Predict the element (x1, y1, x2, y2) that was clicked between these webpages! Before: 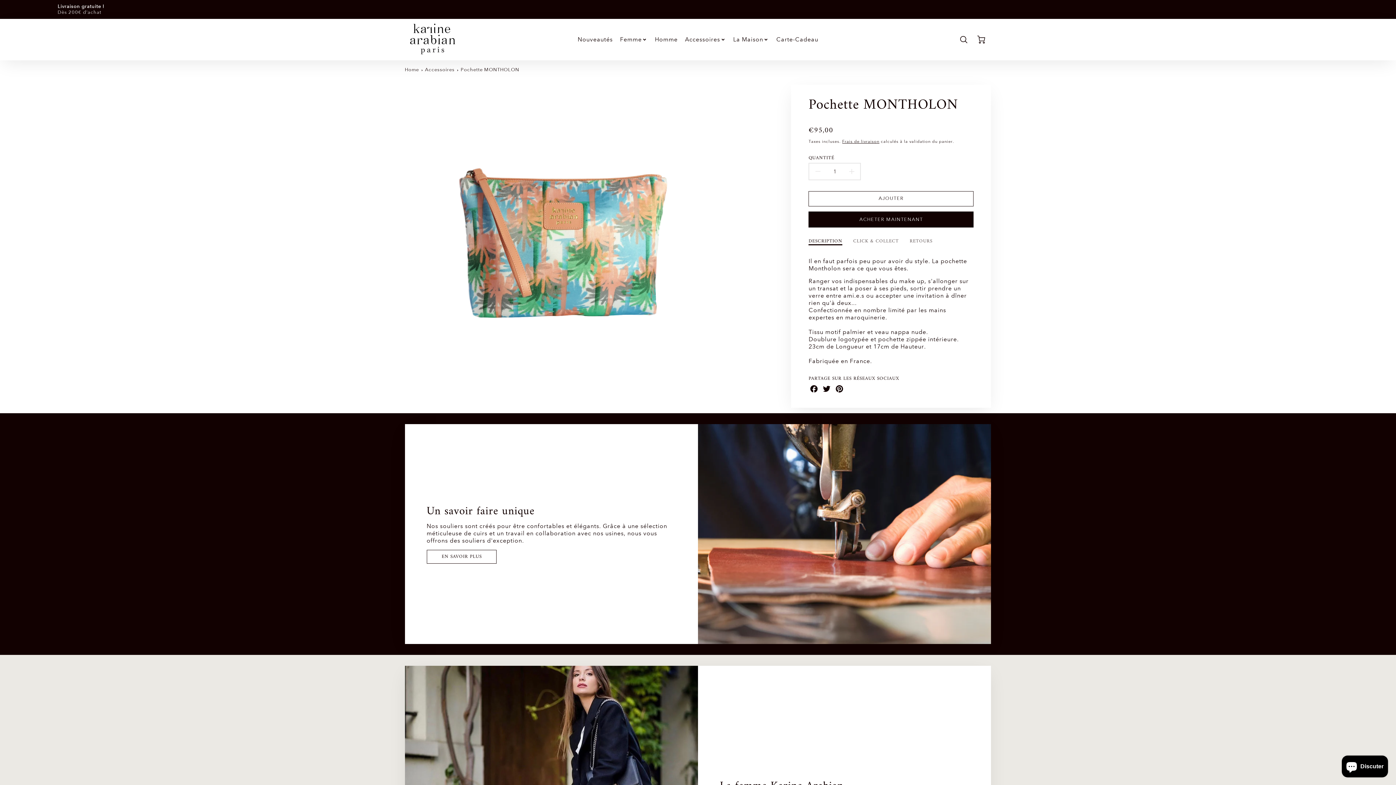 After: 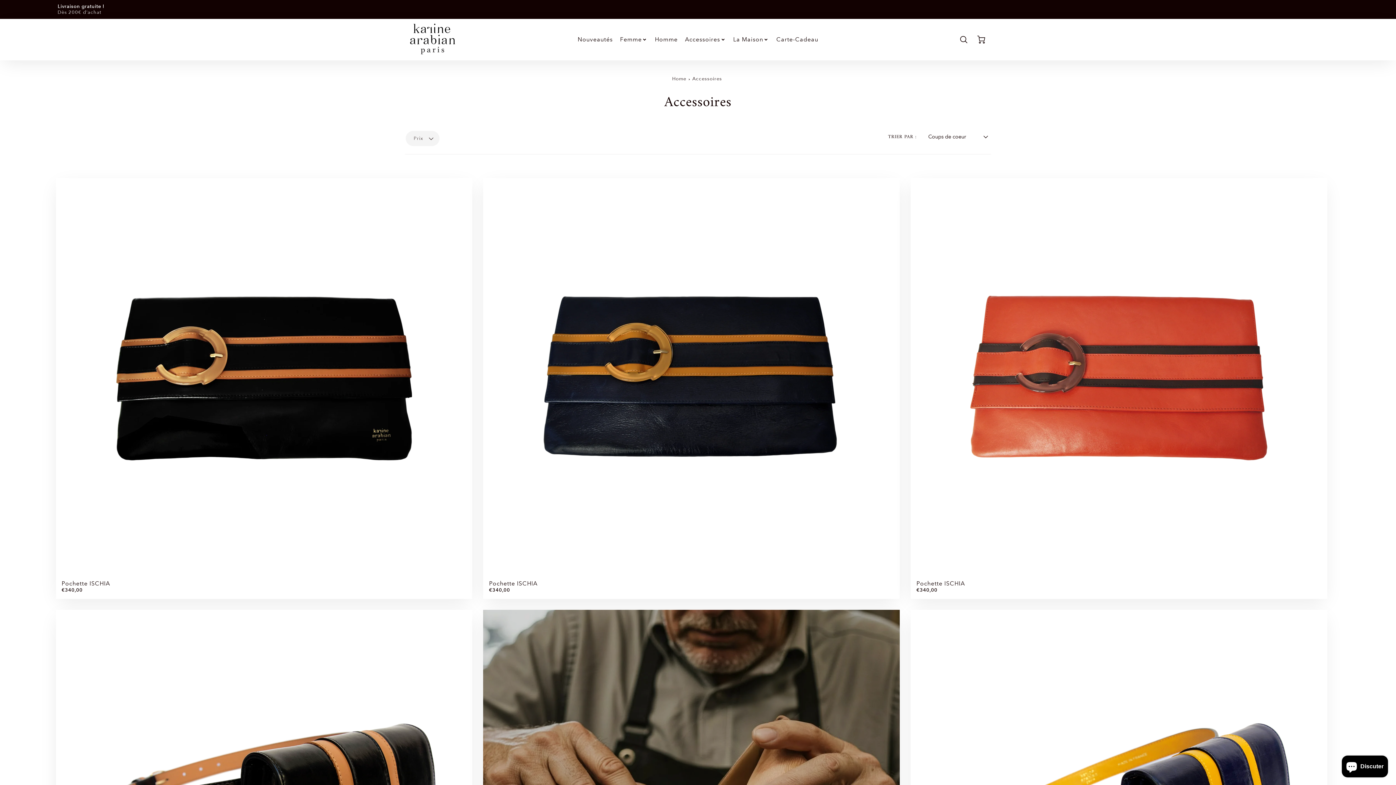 Action: bbox: (685, 36, 726, 43) label: Accessoires